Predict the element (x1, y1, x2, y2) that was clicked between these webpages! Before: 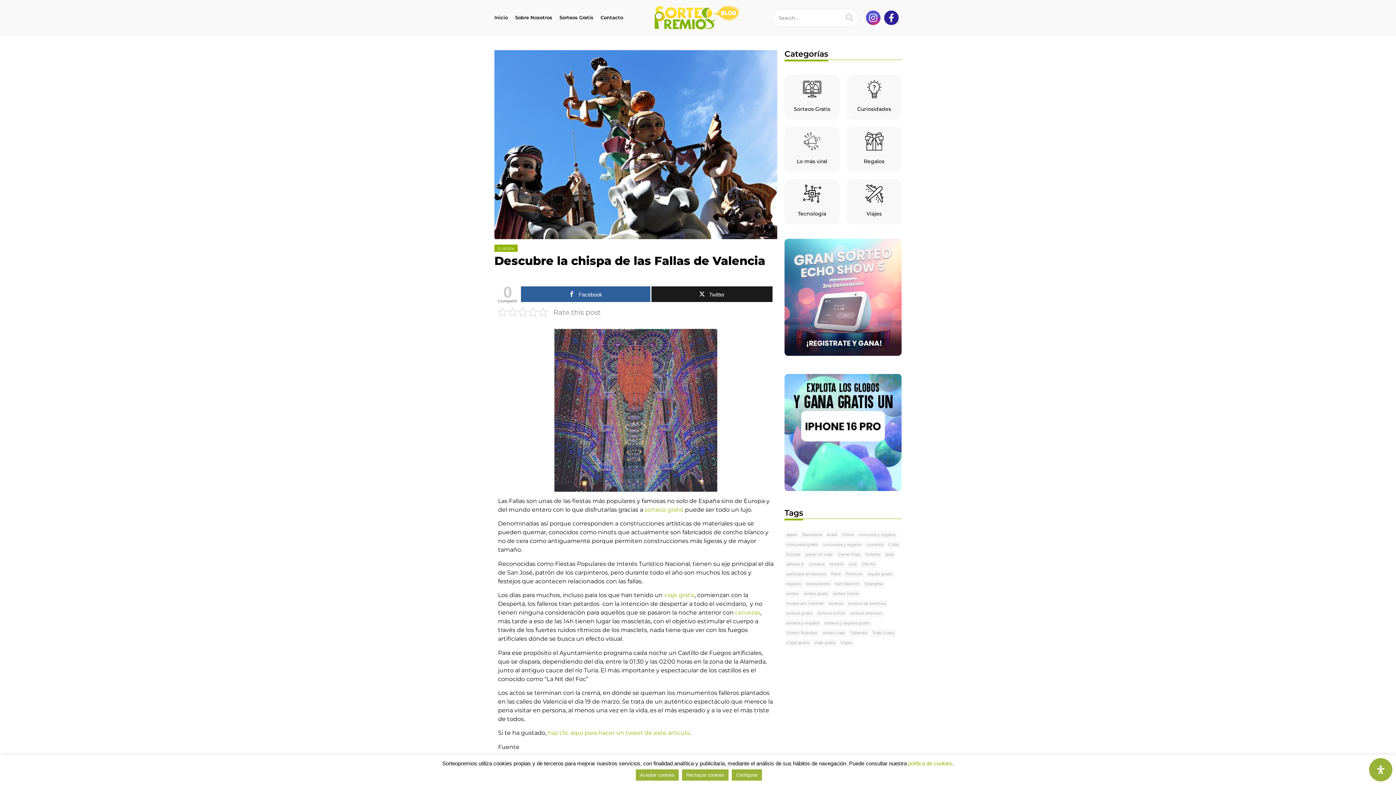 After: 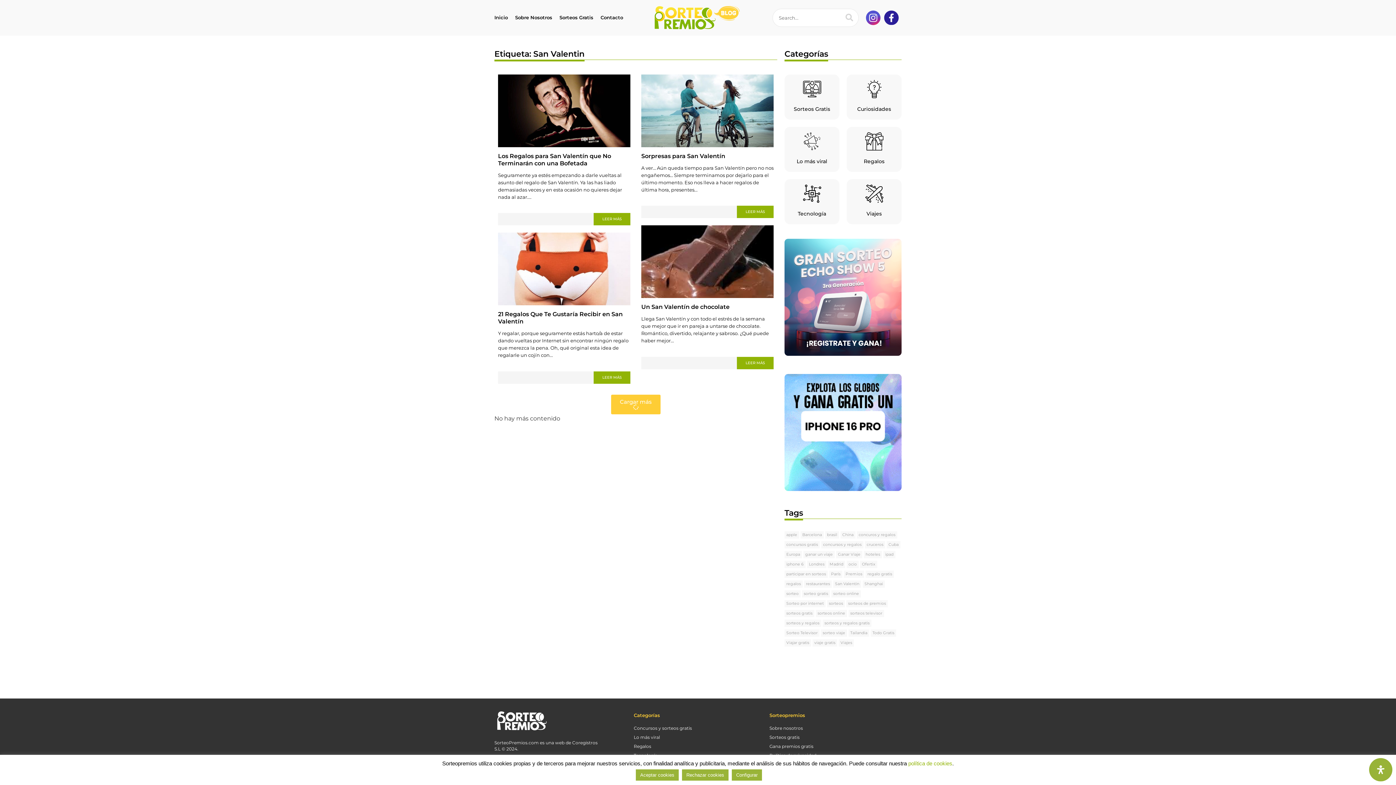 Action: label: San Valentin (8 elementos) bbox: (833, 580, 861, 587)